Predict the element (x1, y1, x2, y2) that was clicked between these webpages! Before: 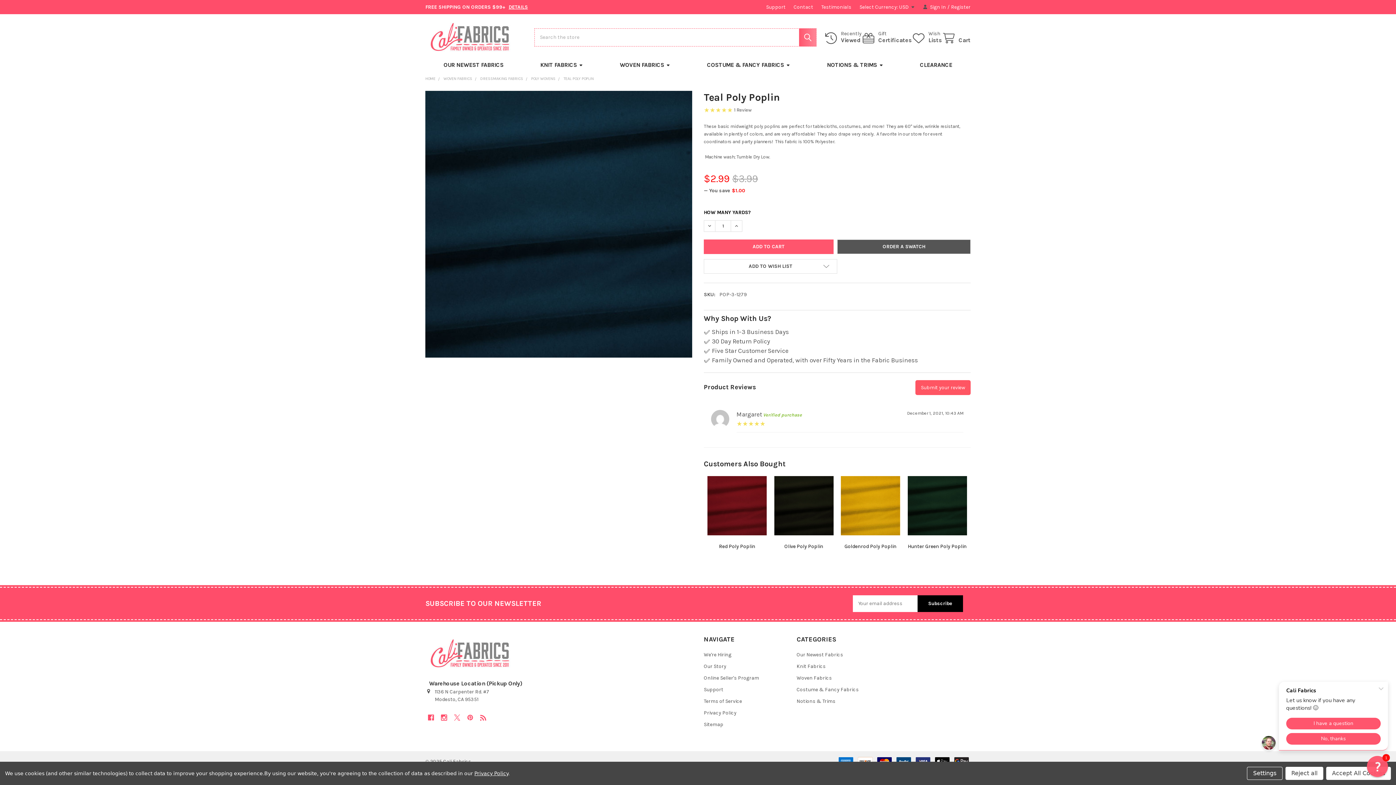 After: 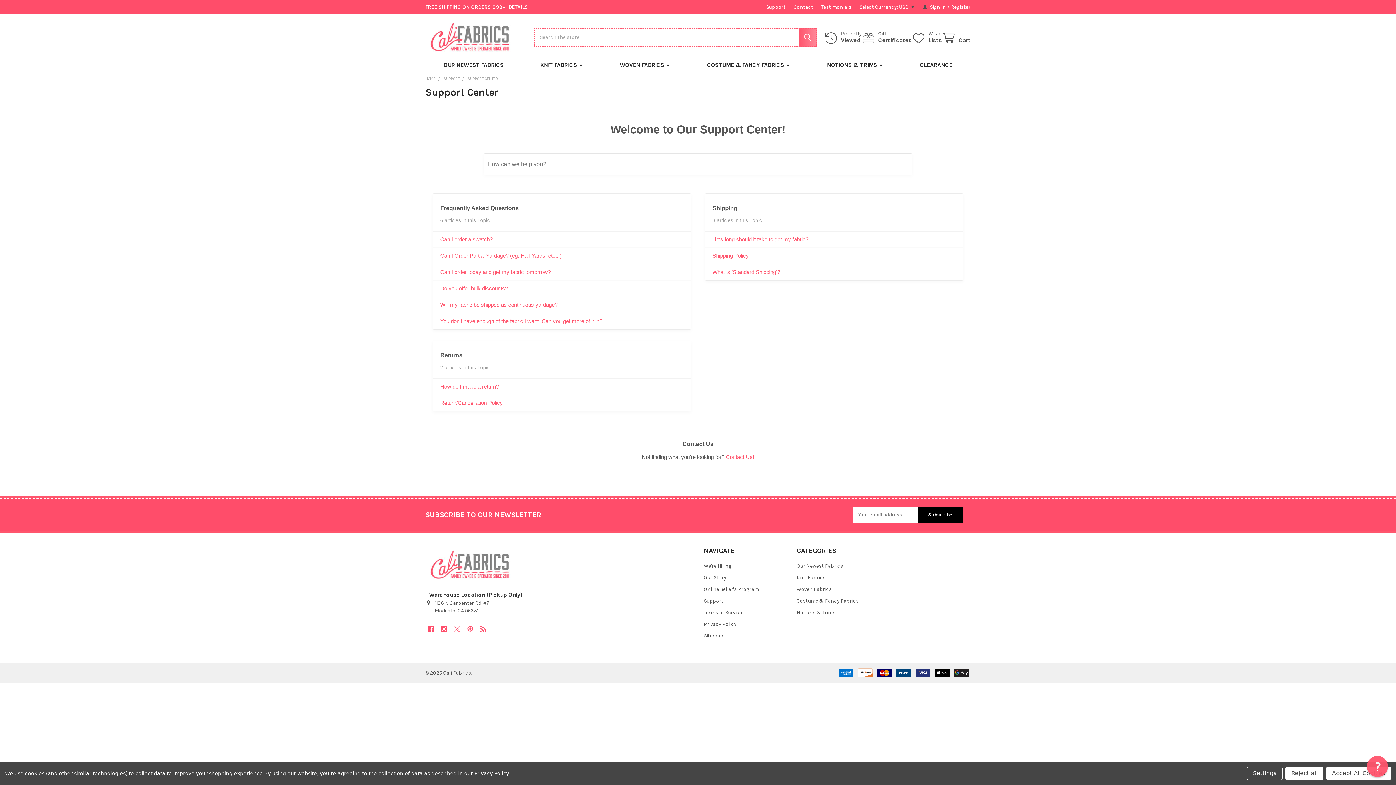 Action: label: Support bbox: (704, 686, 723, 693)